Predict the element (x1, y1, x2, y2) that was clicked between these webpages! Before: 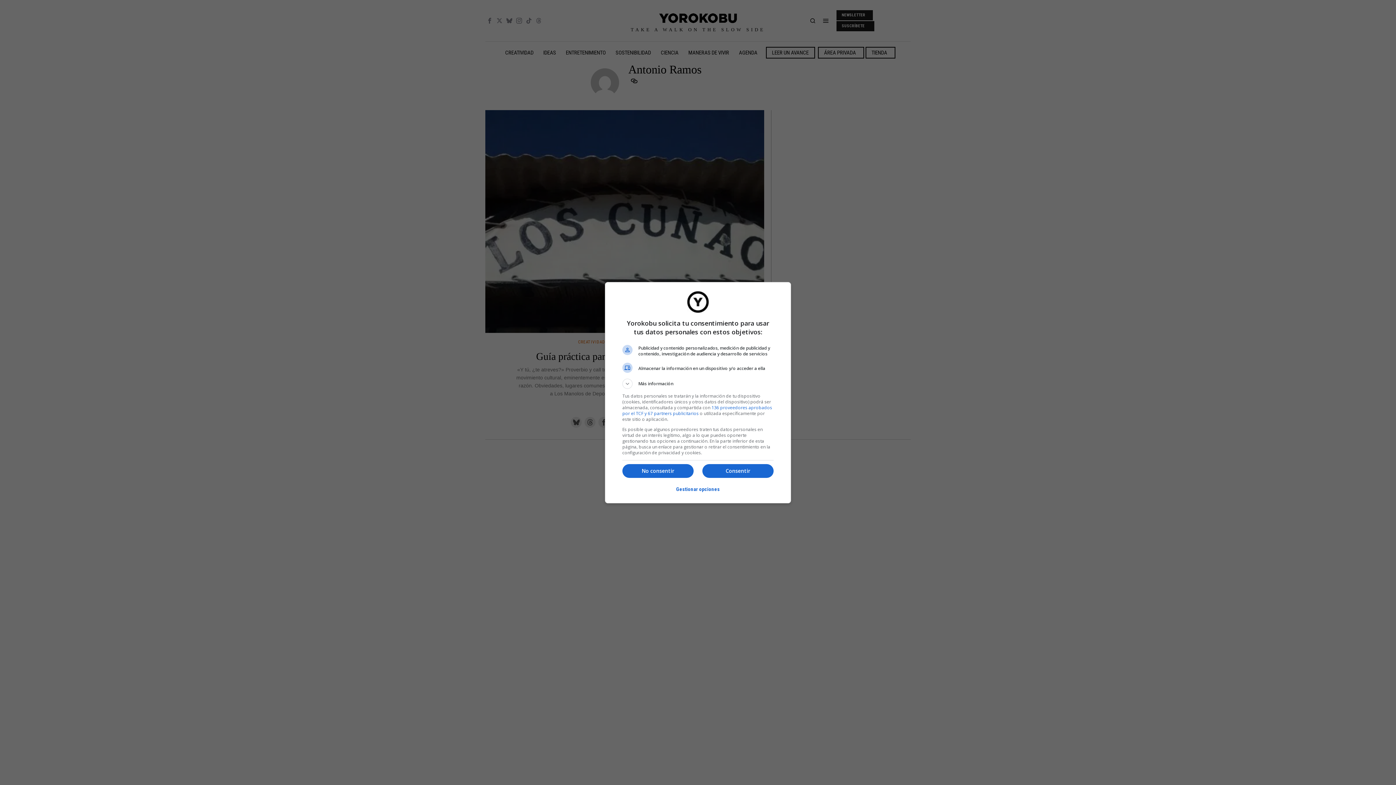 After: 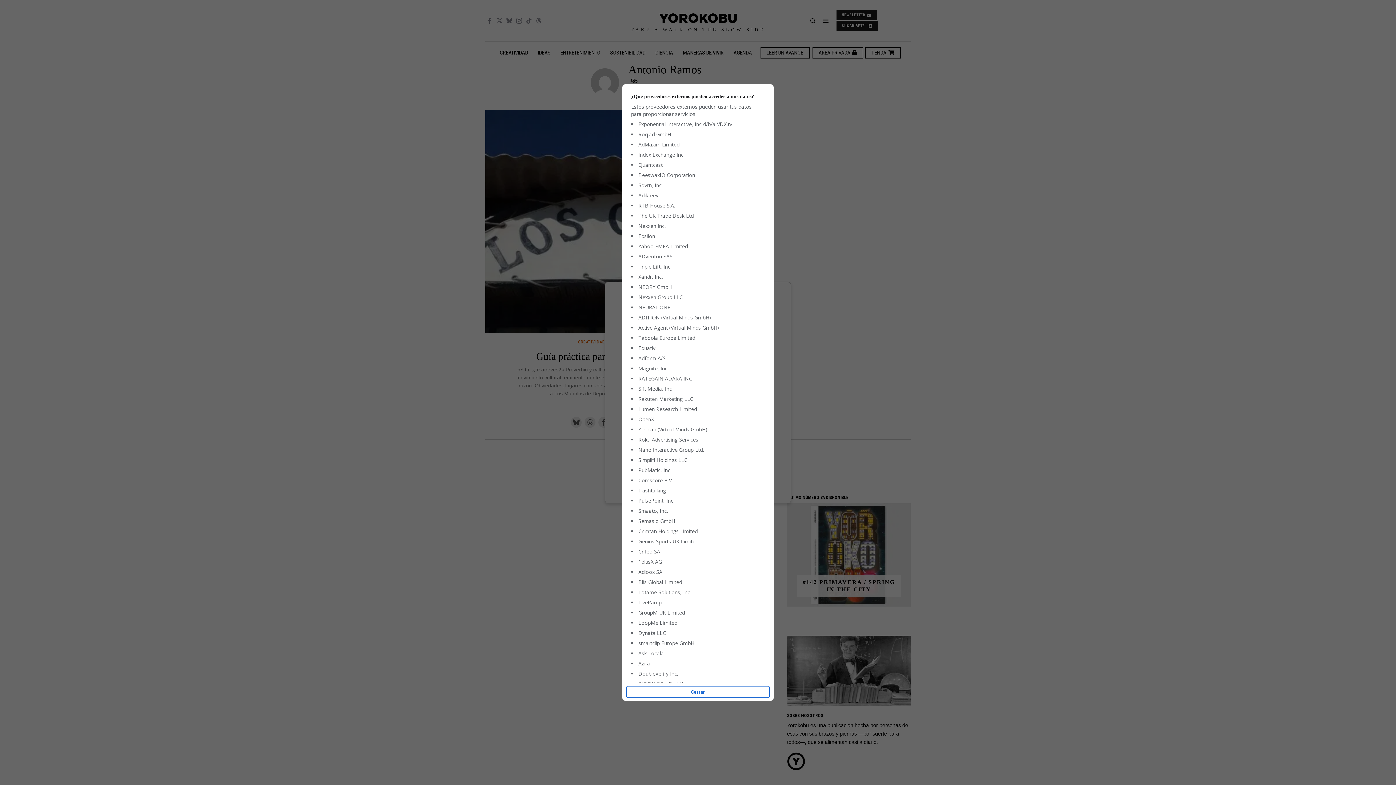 Action: label: 136 proveedores aprobados por el TCF y 67 partners publicitarios bbox: (622, 404, 772, 416)